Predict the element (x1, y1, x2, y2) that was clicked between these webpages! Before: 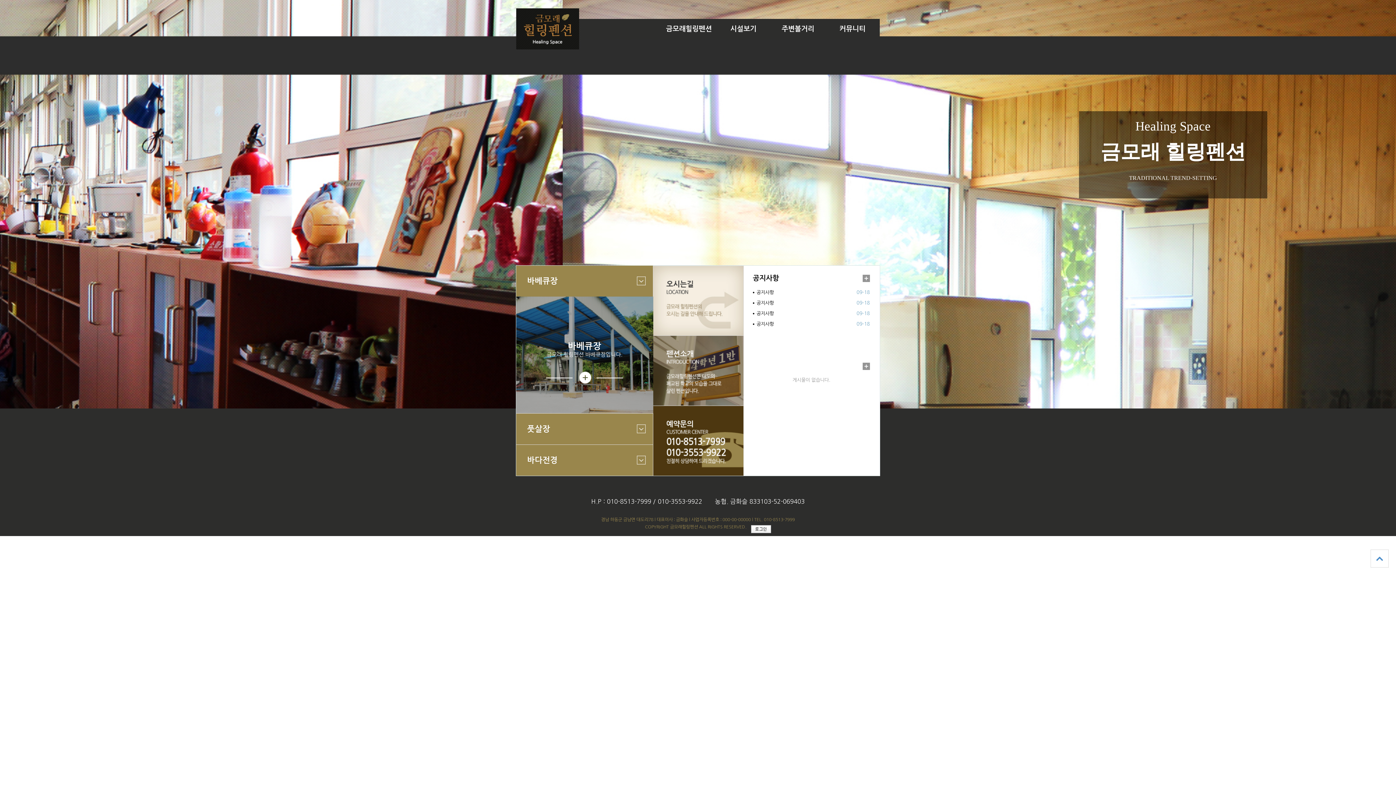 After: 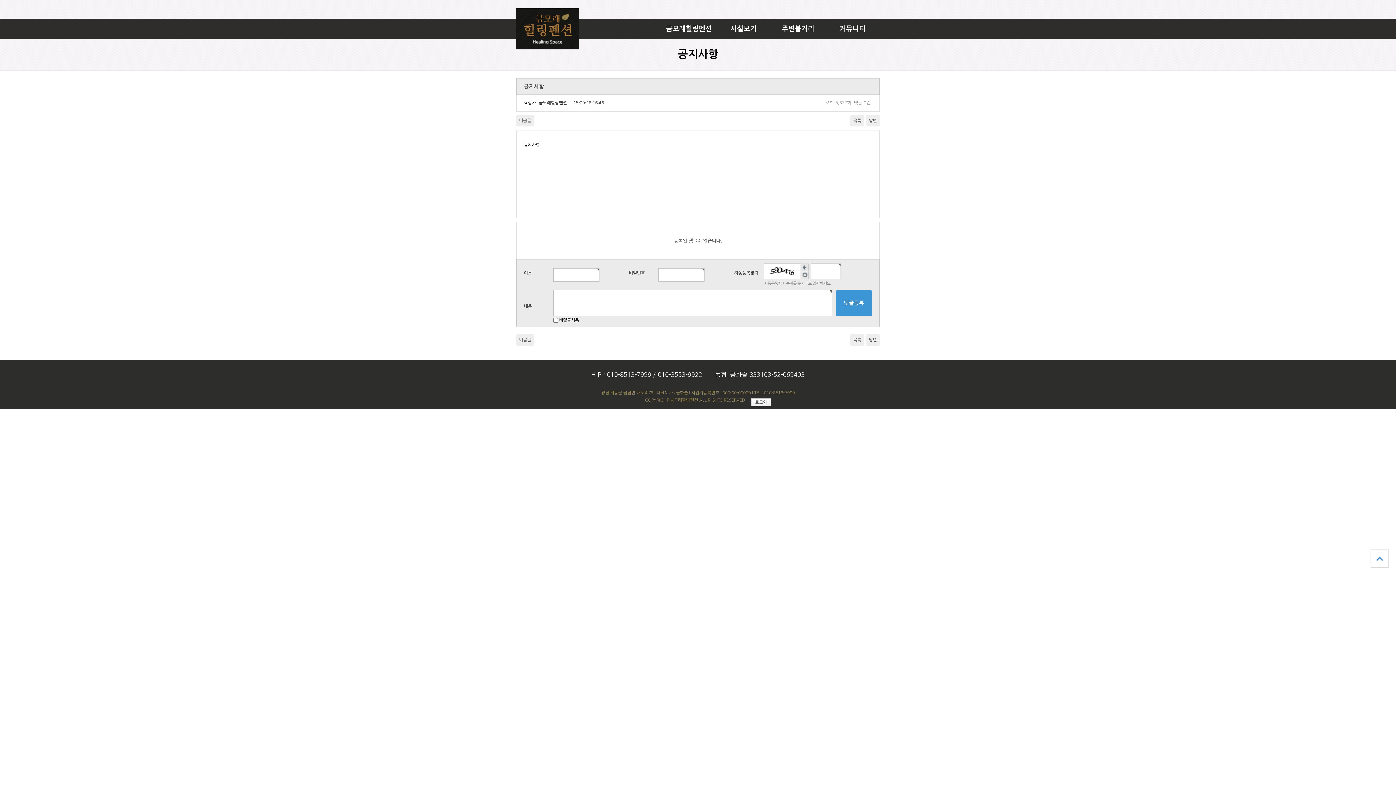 Action: bbox: (756, 290, 774, 294) label: 공지사항